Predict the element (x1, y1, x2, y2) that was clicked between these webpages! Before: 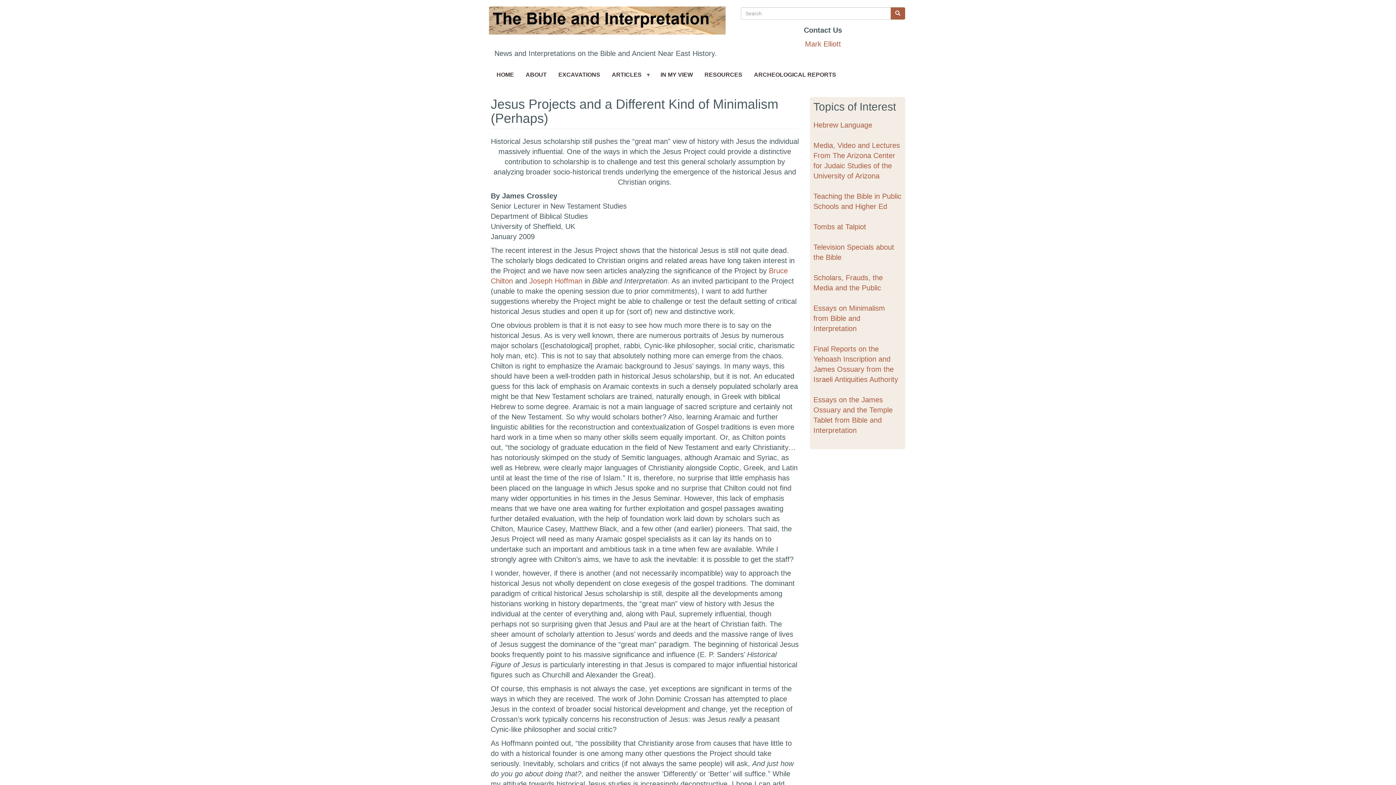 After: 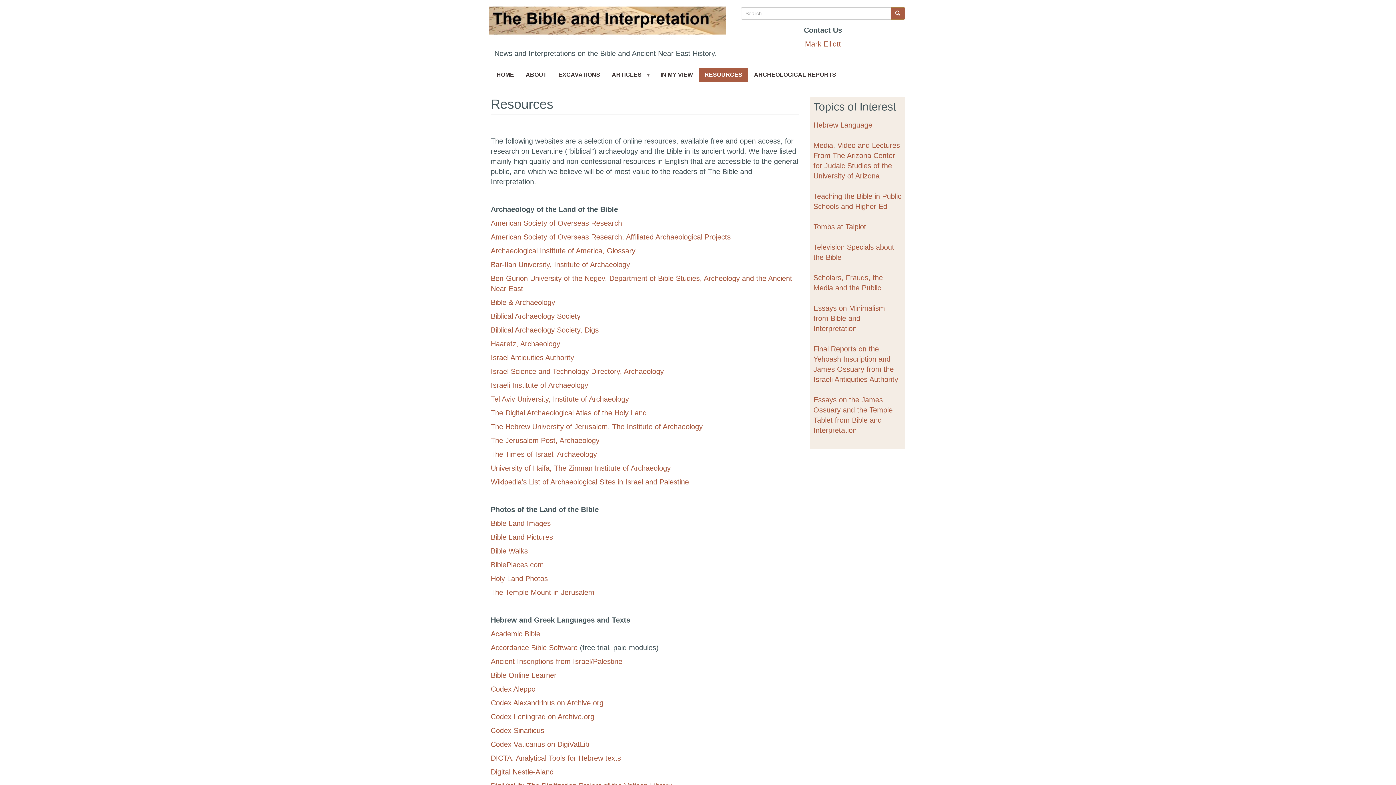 Action: label: RESOURCES bbox: (698, 67, 748, 82)